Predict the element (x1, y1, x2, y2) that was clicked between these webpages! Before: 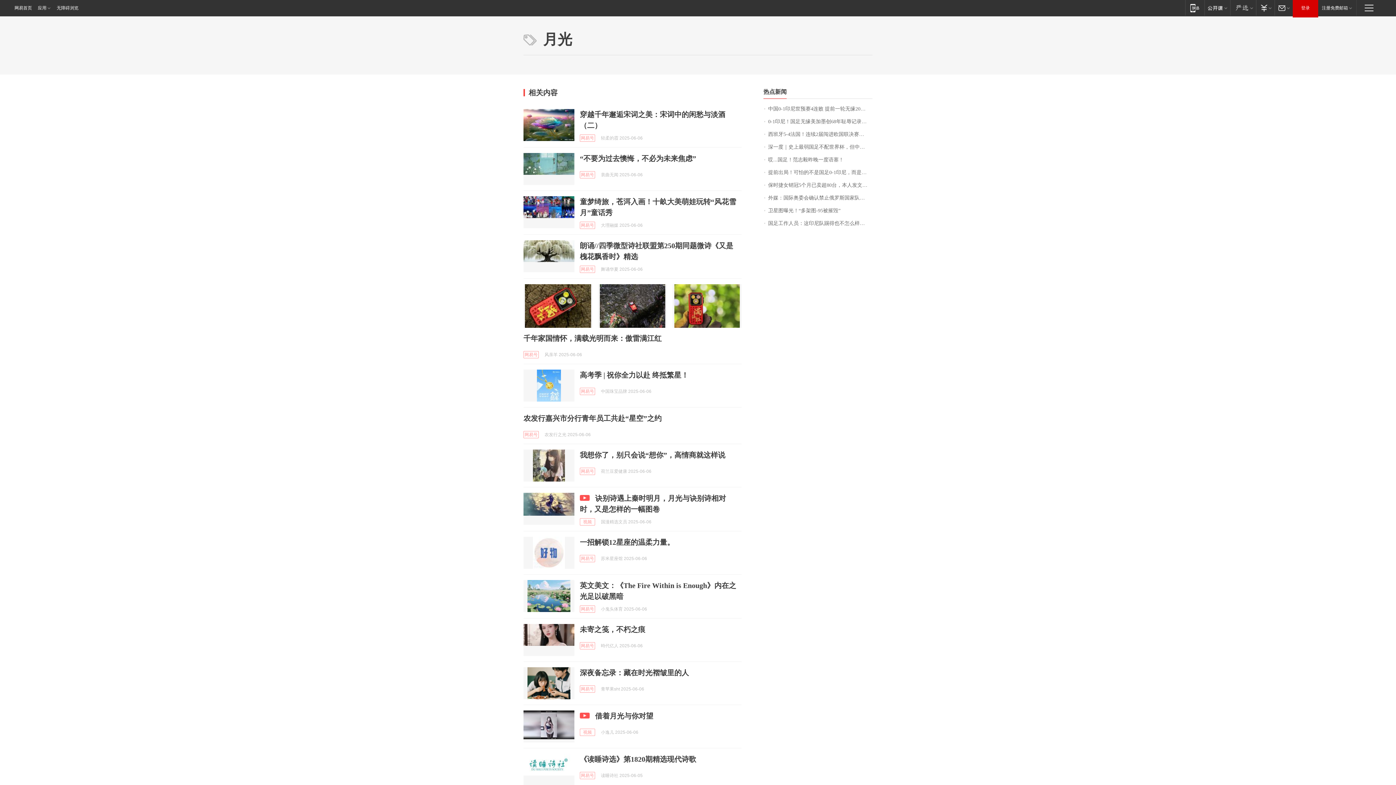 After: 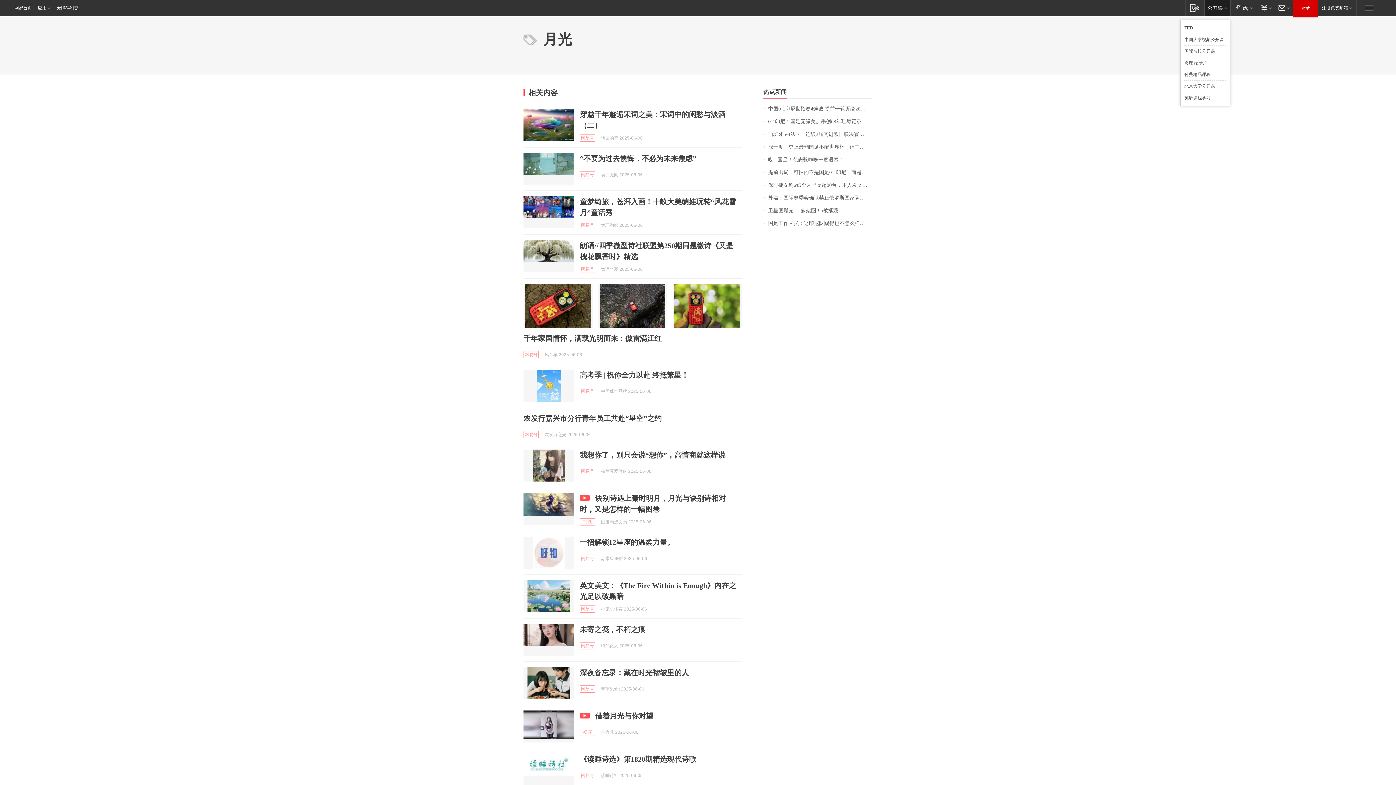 Action: bbox: (1204, 0, 1230, 15) label: 网易公开课